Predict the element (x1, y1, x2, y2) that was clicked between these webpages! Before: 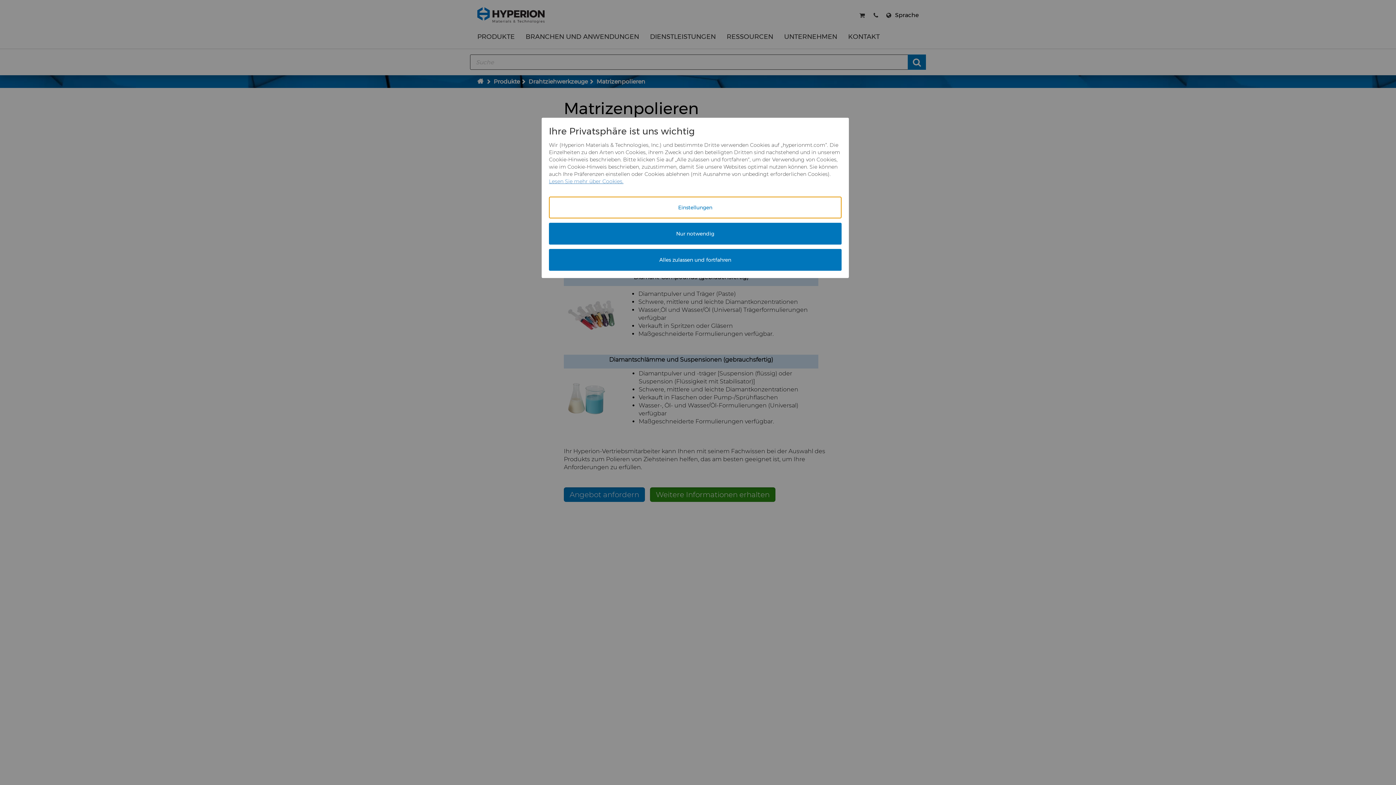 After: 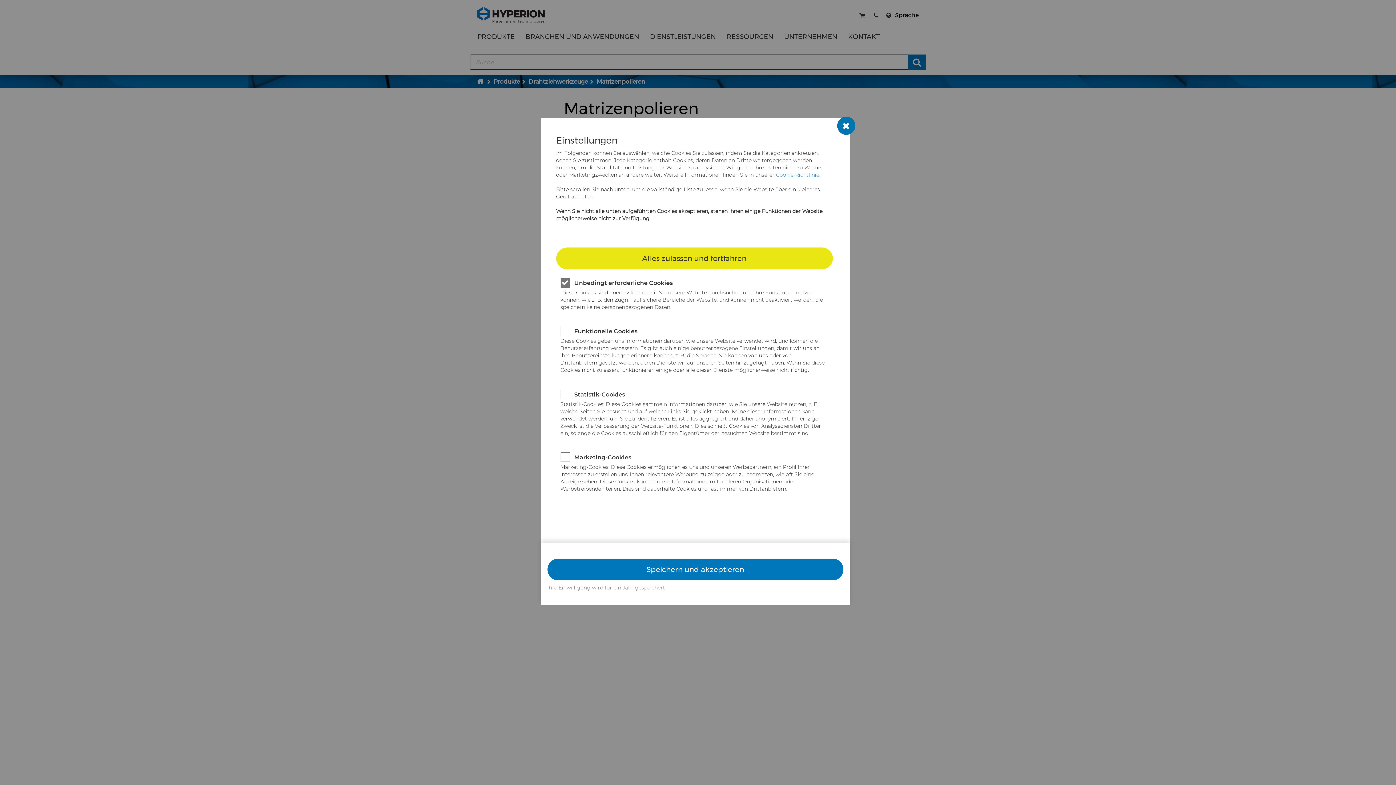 Action: bbox: (549, 196, 841, 218) label: Einstellungen